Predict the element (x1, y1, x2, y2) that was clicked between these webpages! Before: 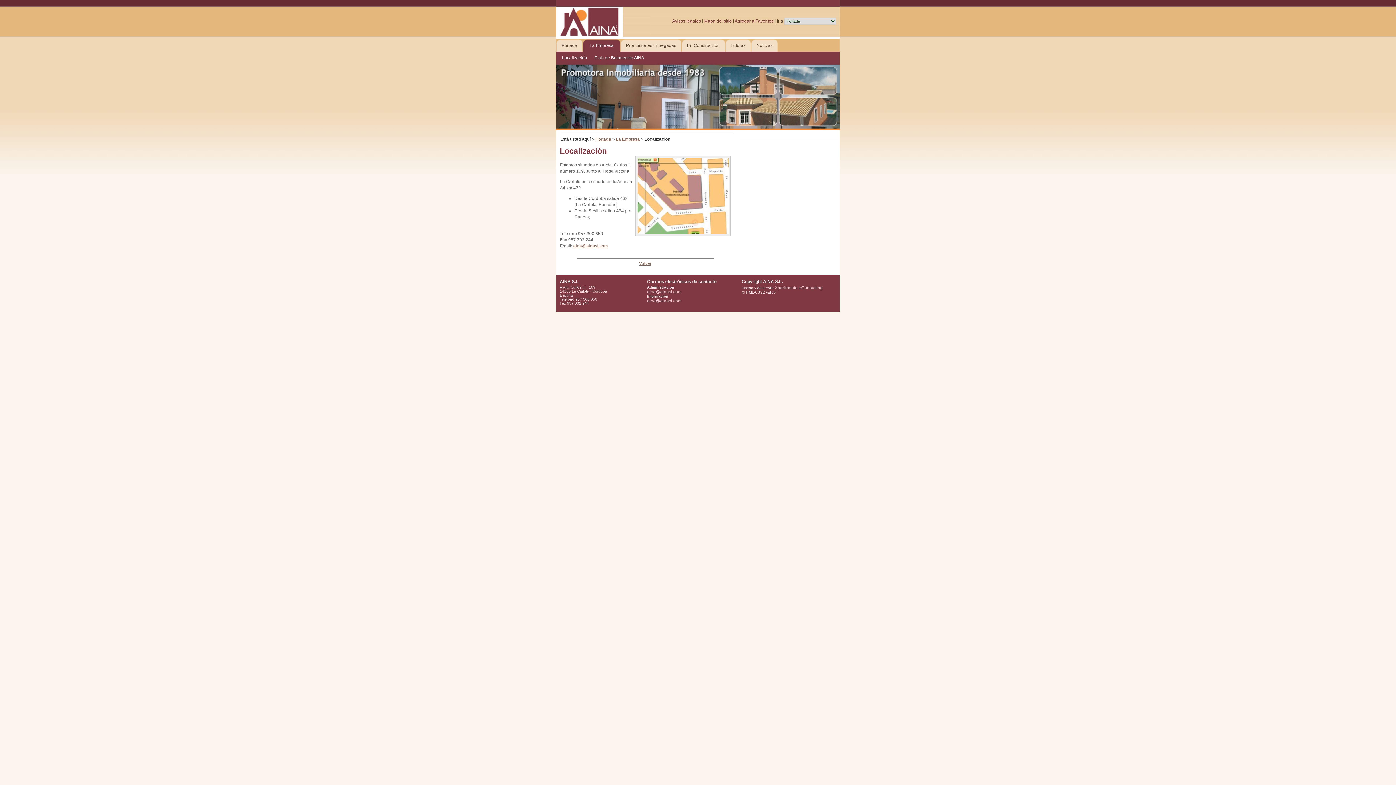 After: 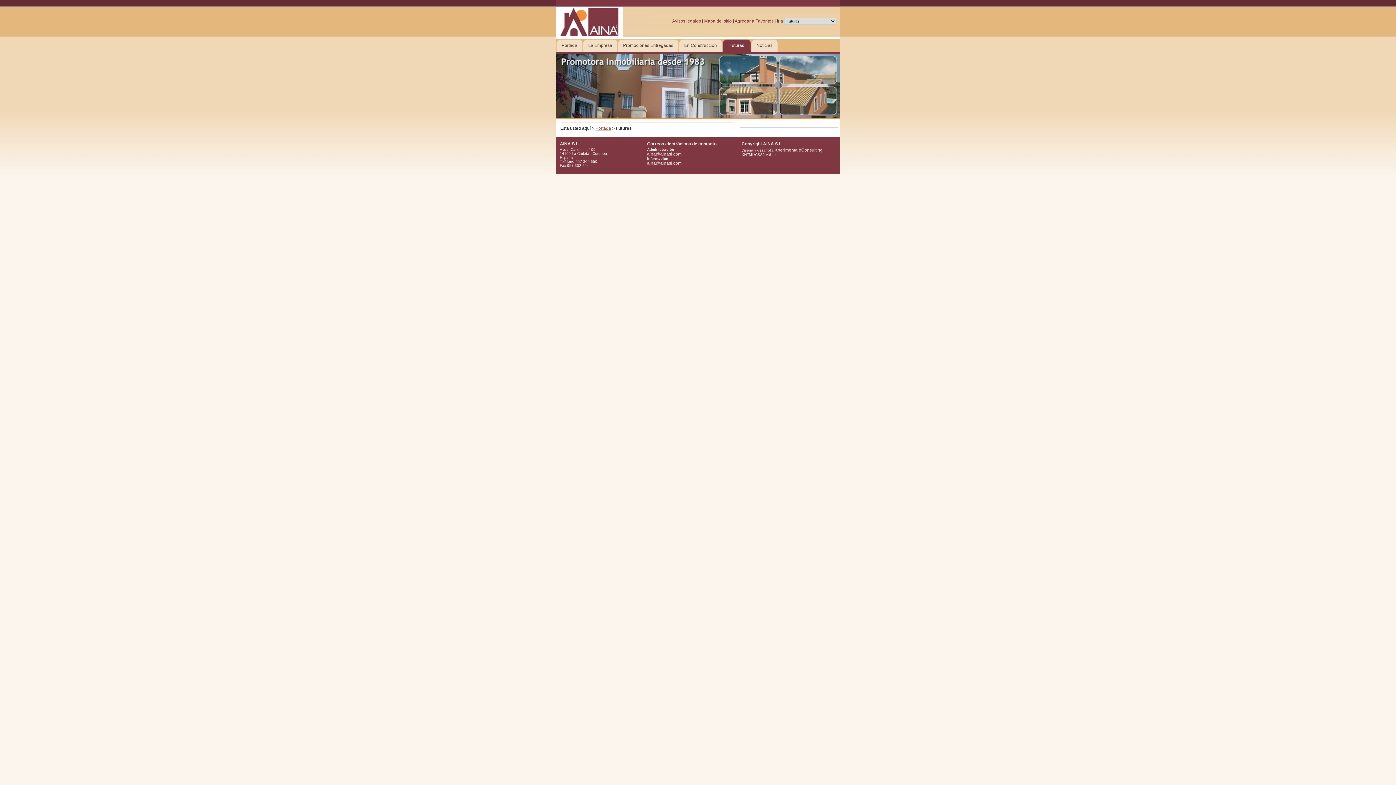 Action: bbox: (725, 38, 751, 51) label: Futuras